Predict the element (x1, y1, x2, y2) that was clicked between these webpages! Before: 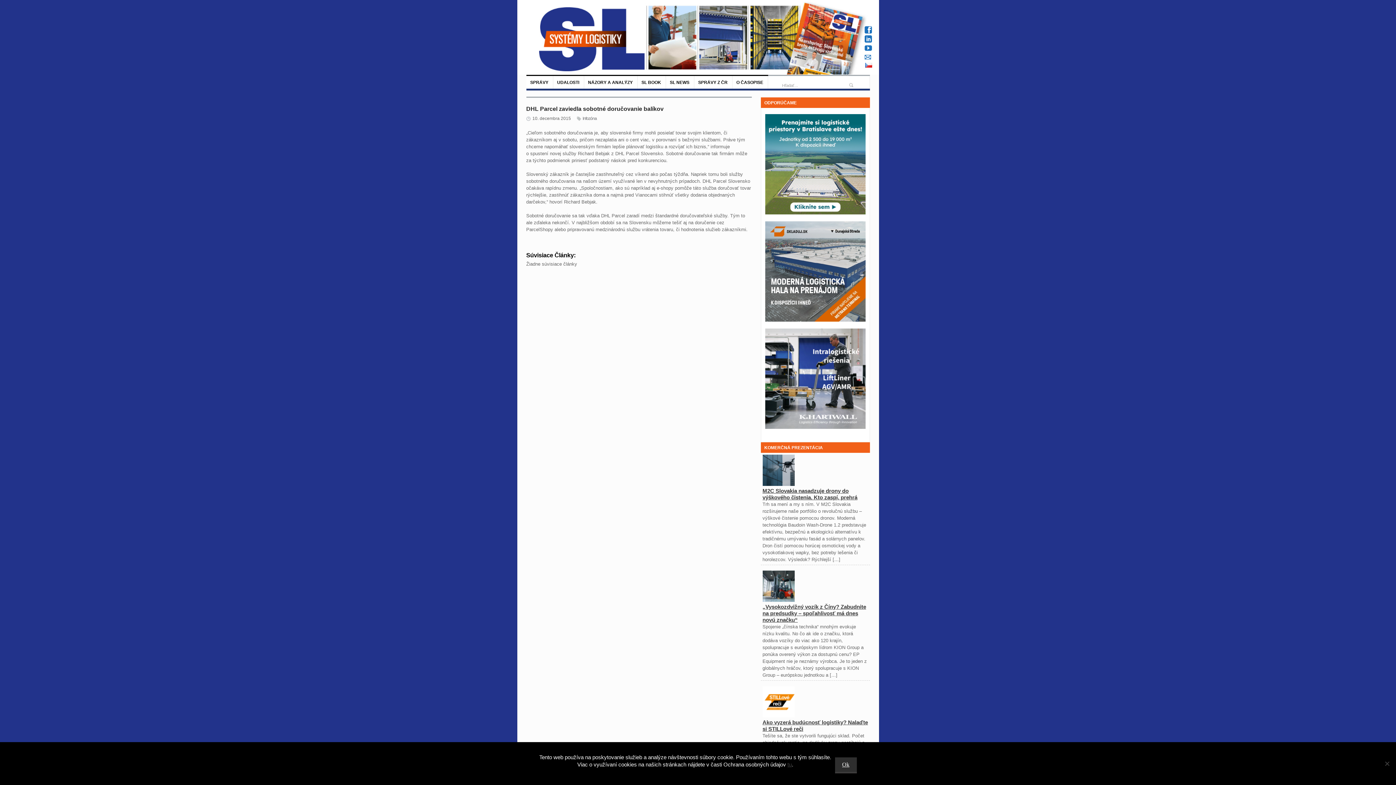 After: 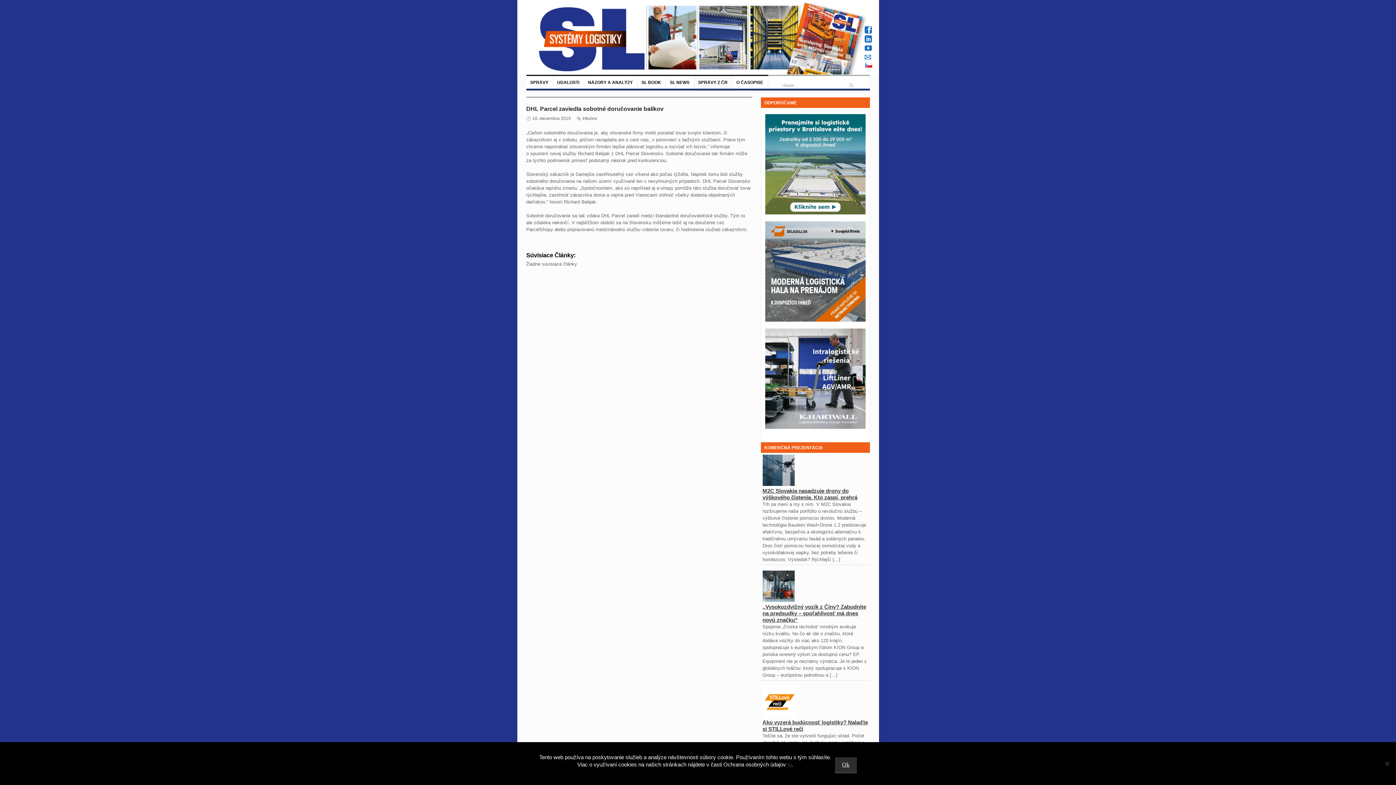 Action: label: SPRÁVY Z ČR bbox: (694, 76, 732, 88)